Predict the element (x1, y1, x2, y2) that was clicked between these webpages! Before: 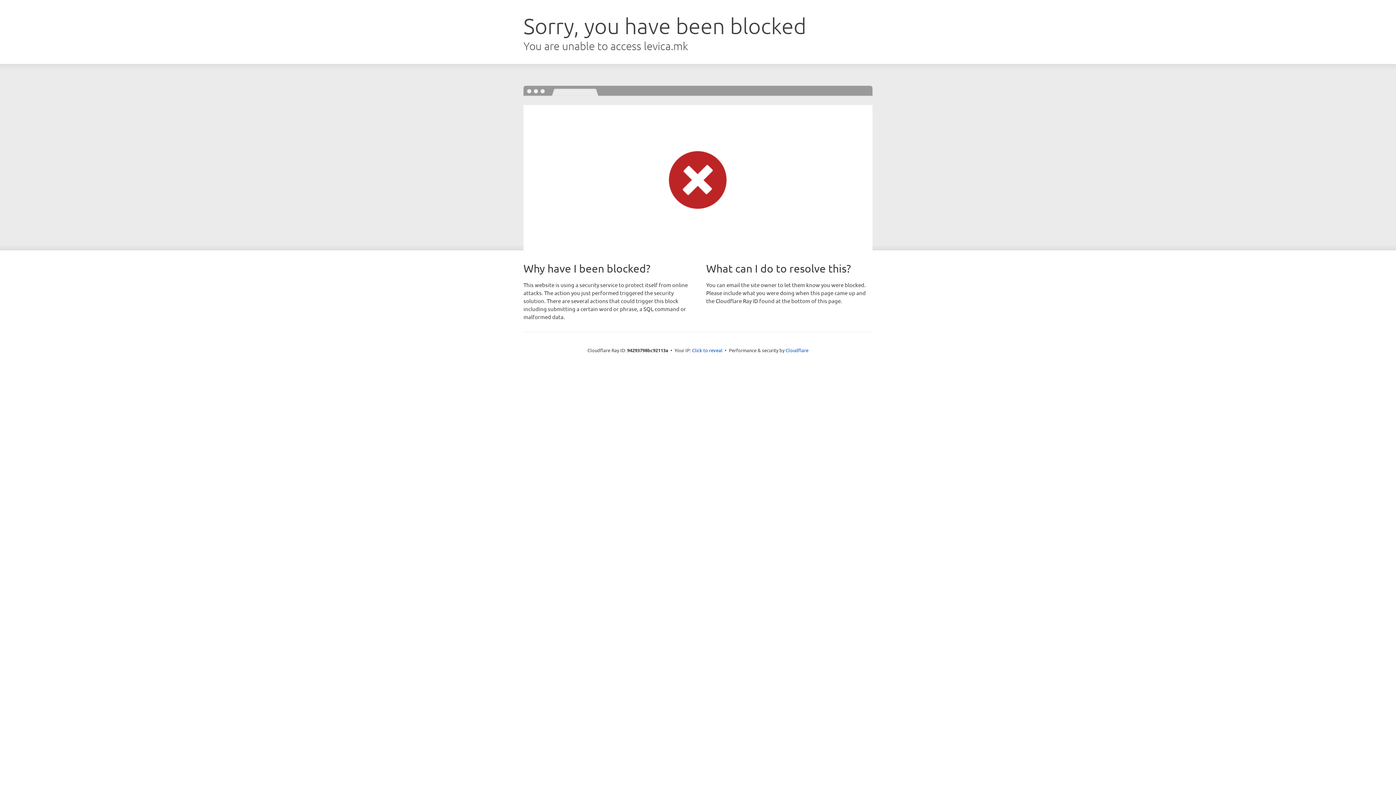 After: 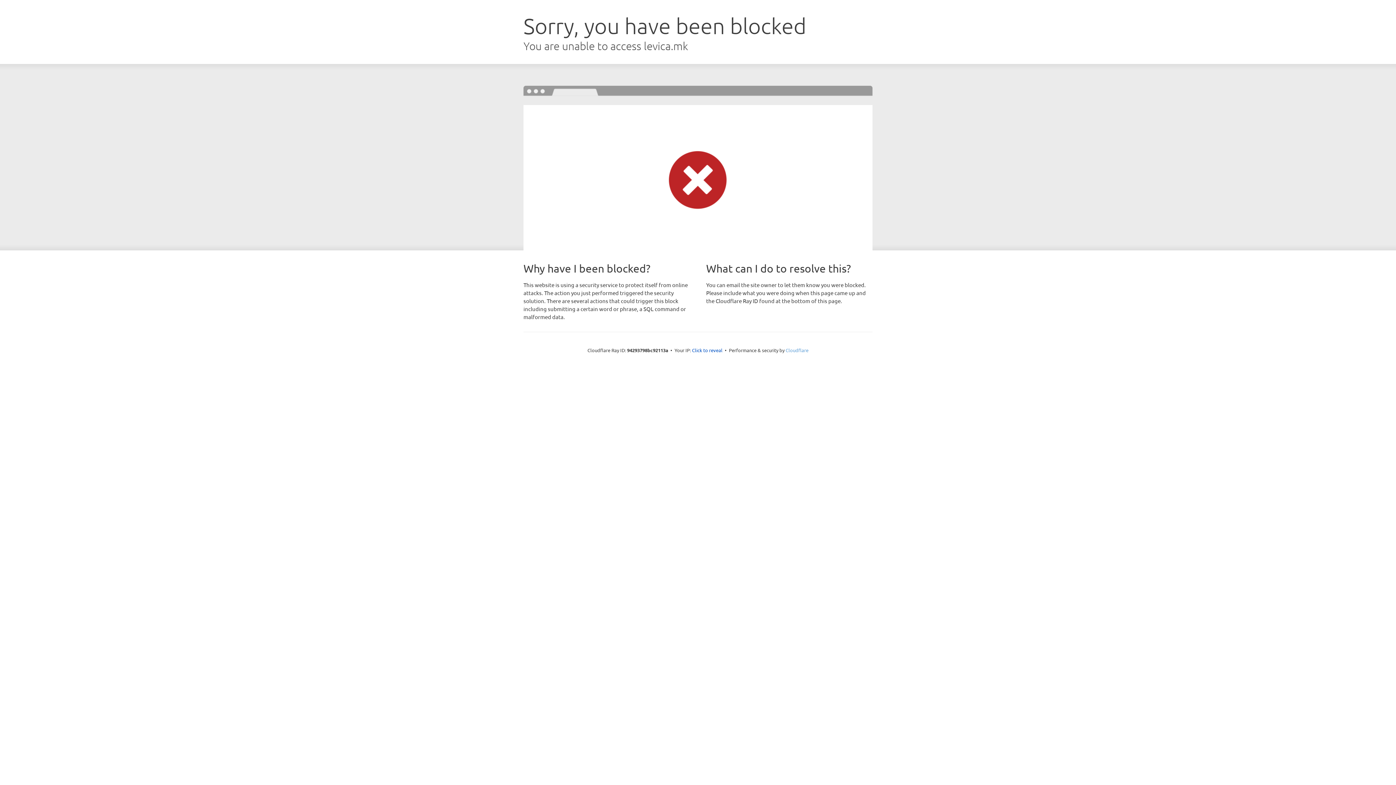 Action: bbox: (785, 347, 808, 353) label: Cloudflare